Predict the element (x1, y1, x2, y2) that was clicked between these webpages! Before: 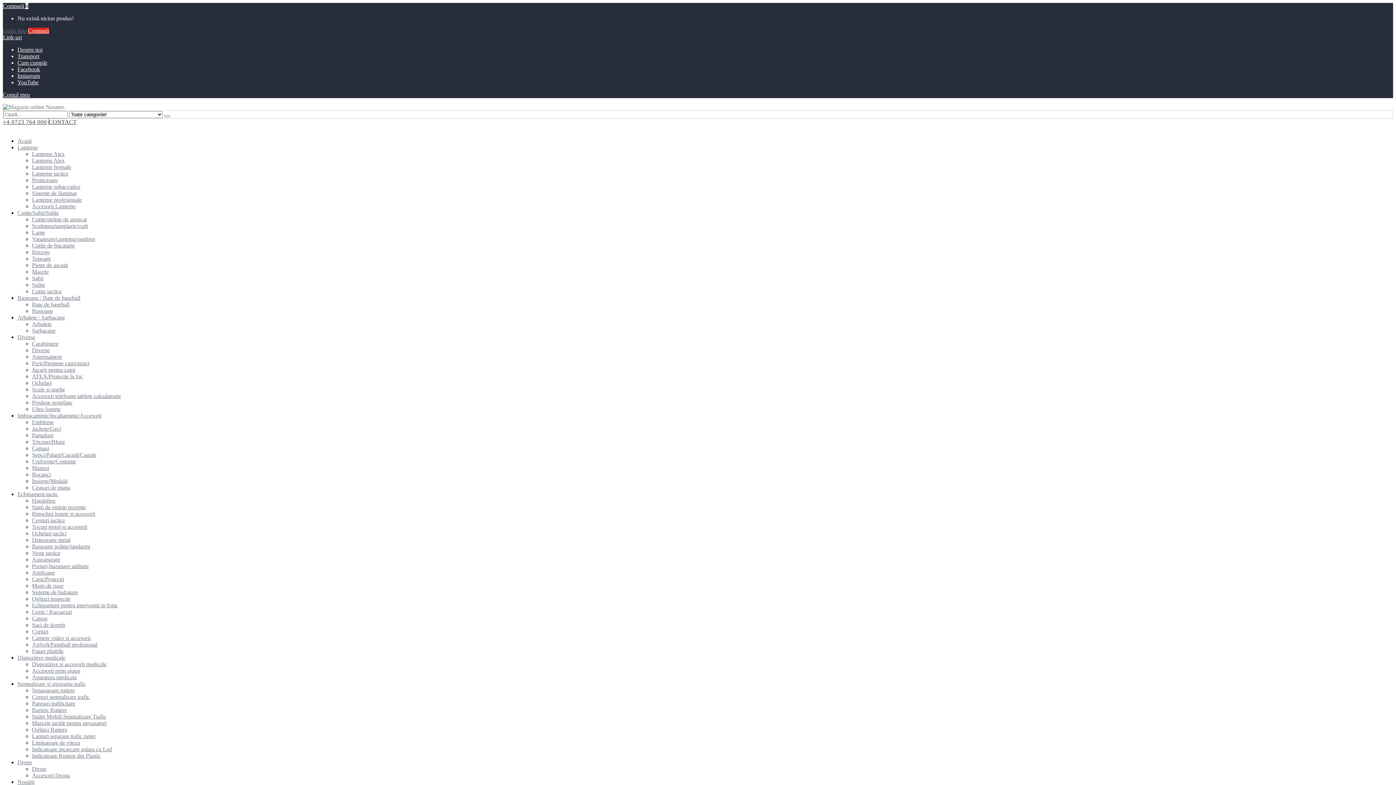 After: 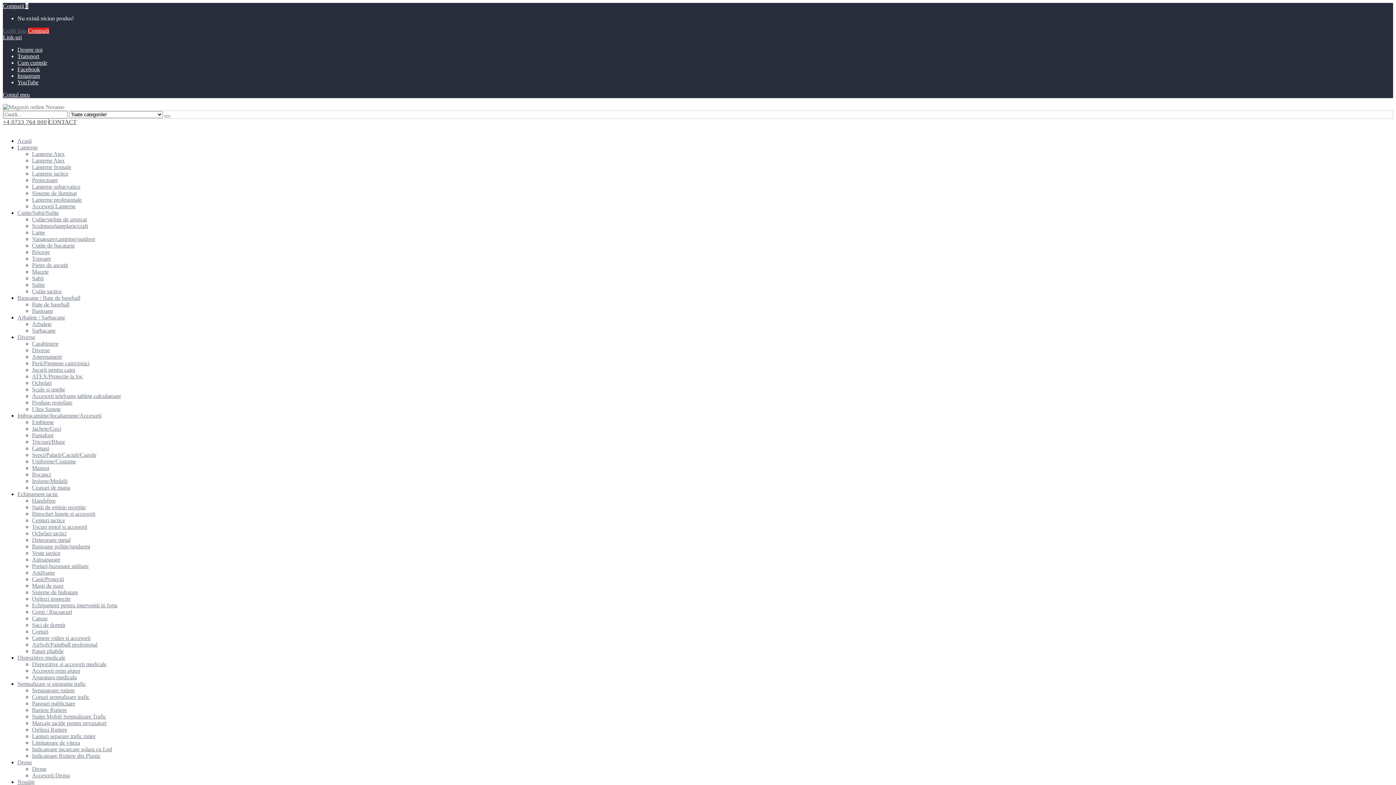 Action: label: YouTube bbox: (17, 79, 38, 85)